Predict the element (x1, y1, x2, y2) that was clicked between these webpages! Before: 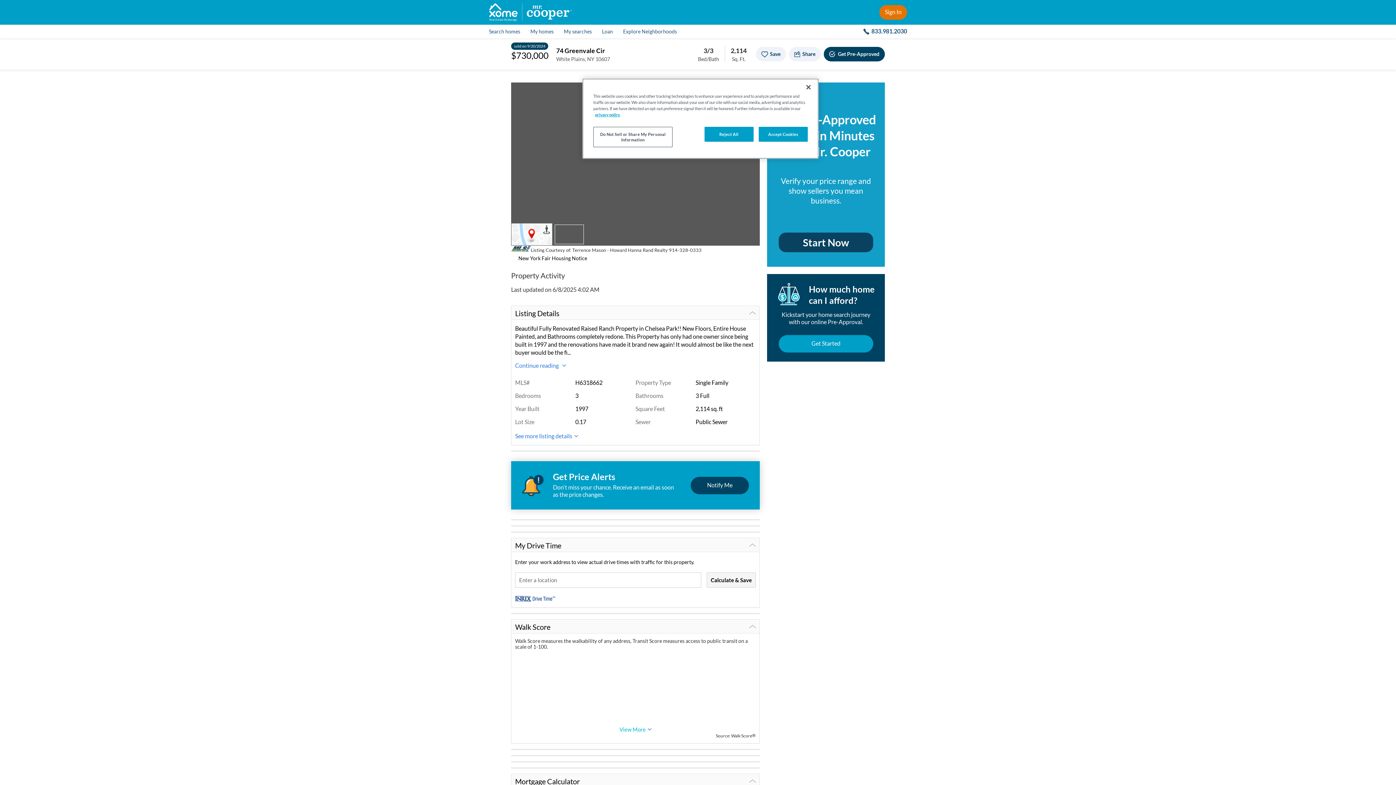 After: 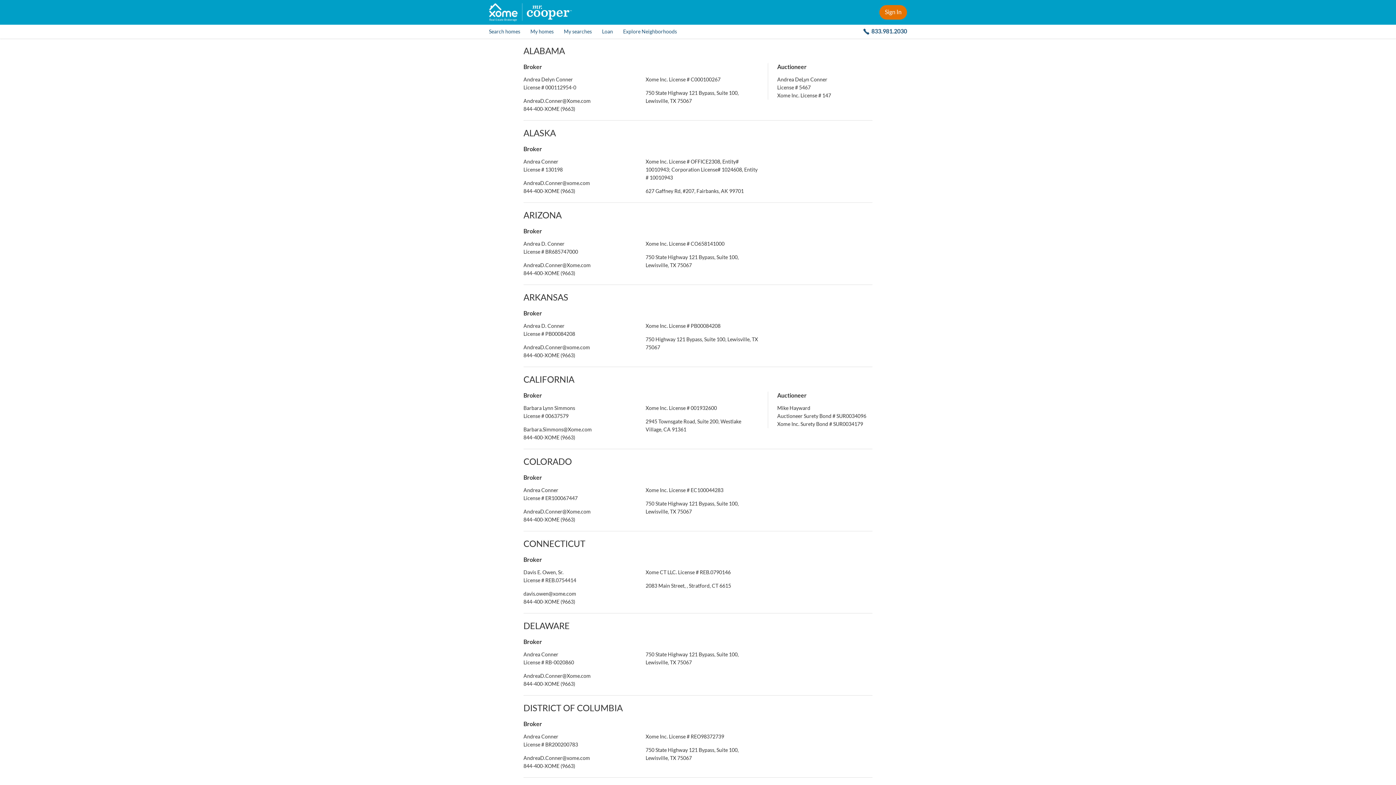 Action: bbox: (489, 3, 517, 21) label: Real Estate Brokerage